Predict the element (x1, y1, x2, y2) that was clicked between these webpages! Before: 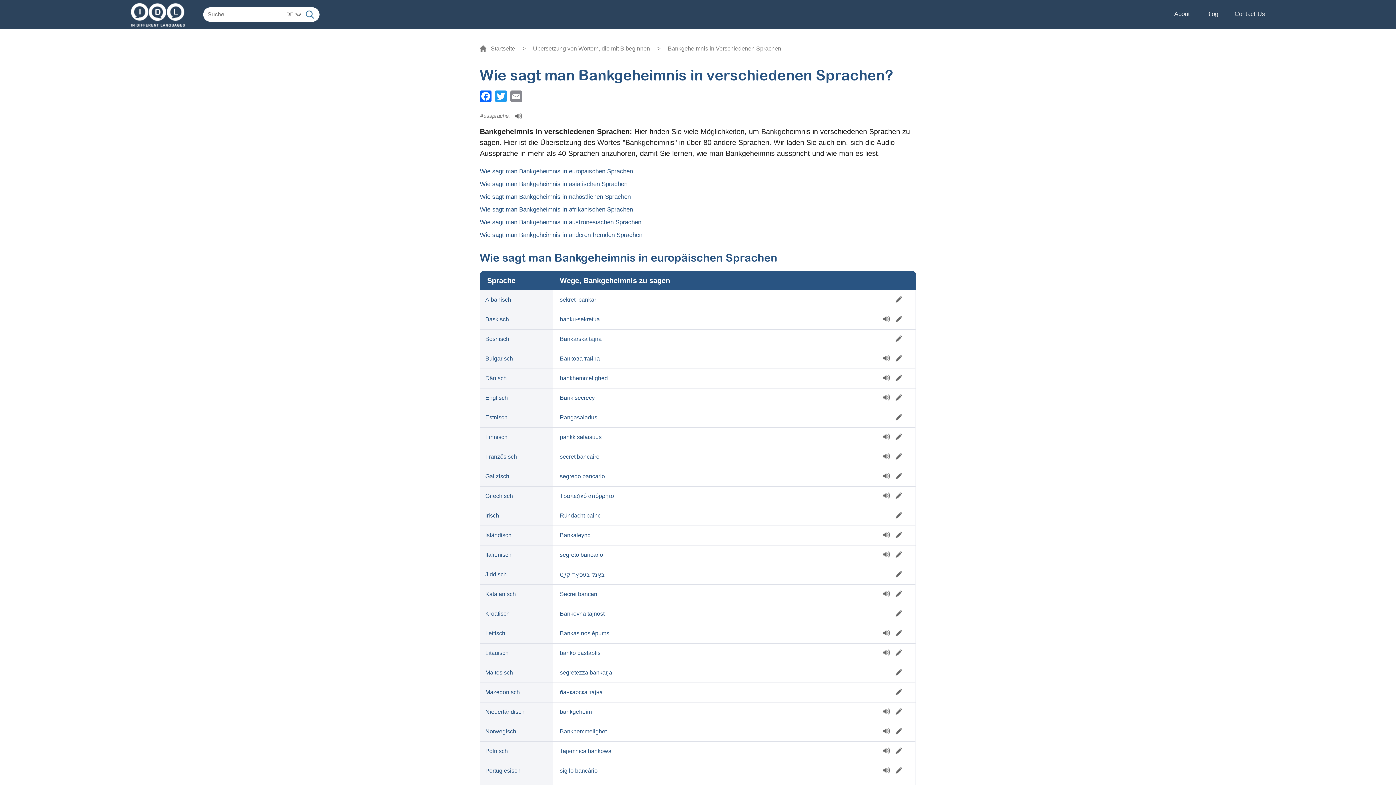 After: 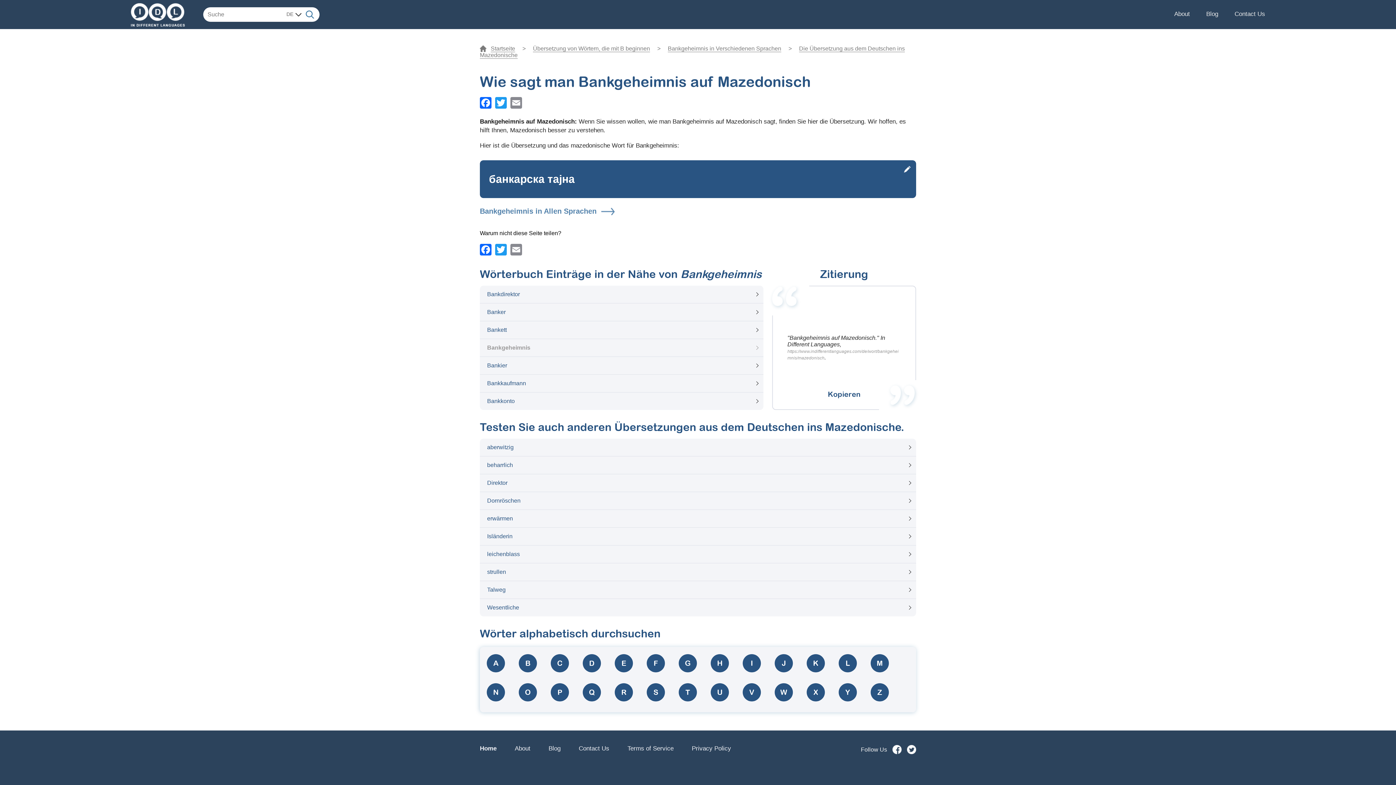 Action: bbox: (560, 689, 602, 695) label: банкарска тајна